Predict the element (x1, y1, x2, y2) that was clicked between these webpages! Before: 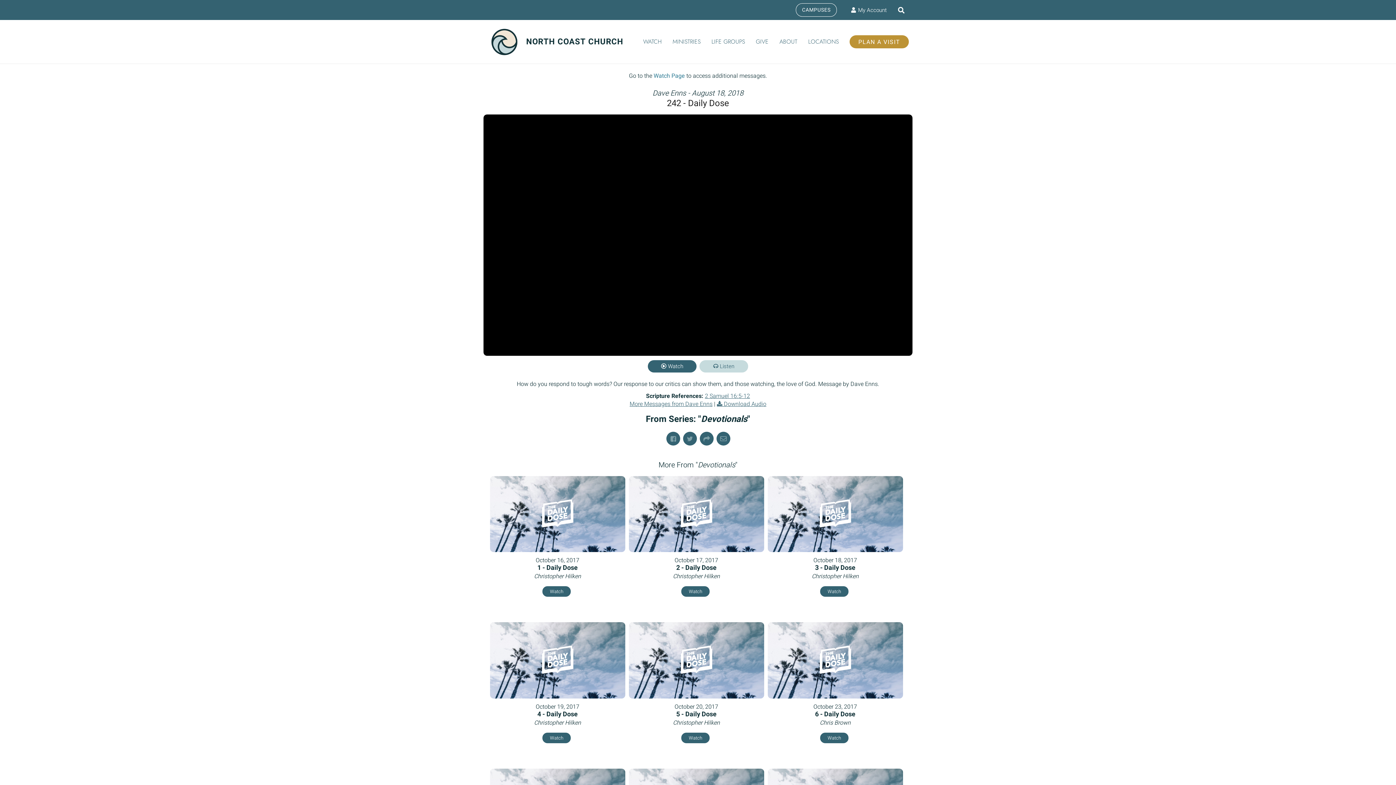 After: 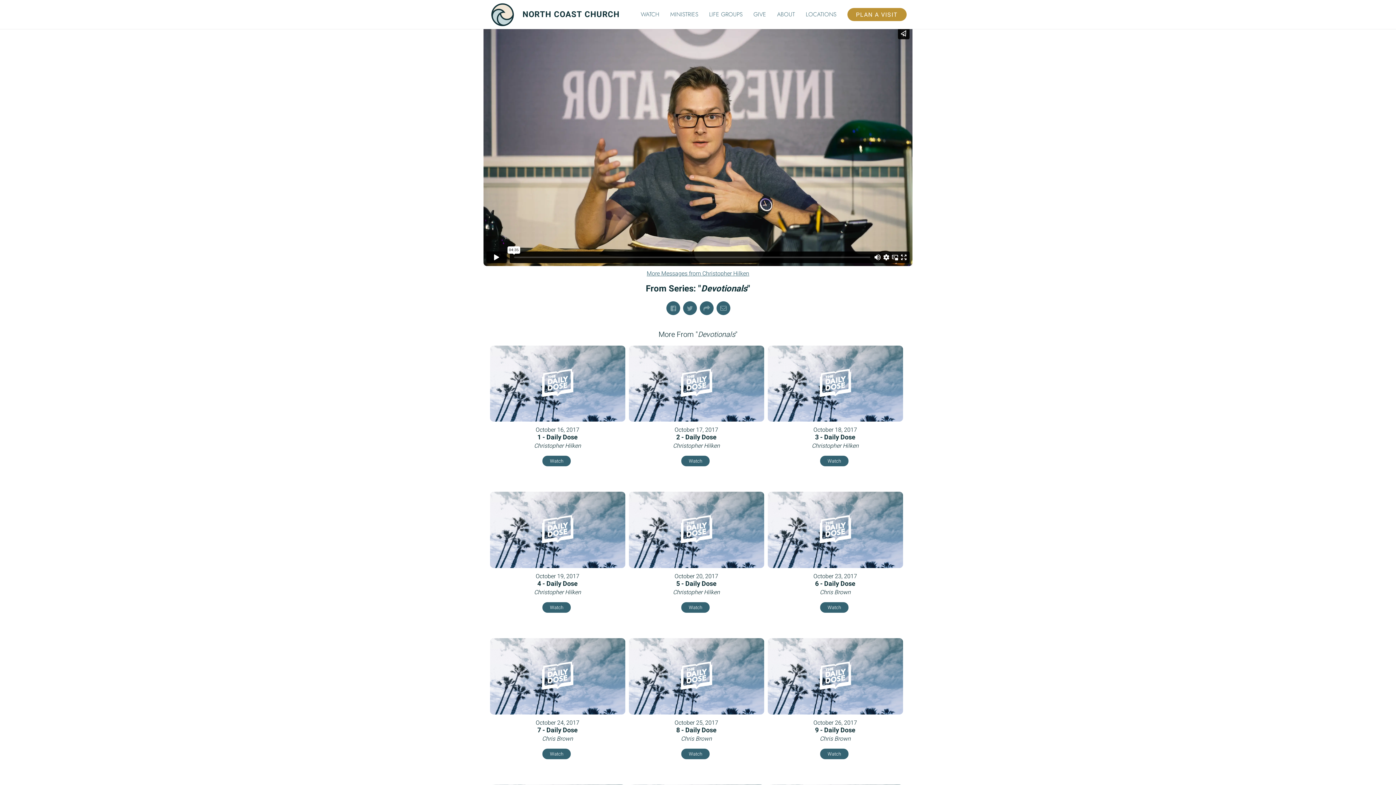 Action: label: Watch bbox: (681, 586, 709, 597)